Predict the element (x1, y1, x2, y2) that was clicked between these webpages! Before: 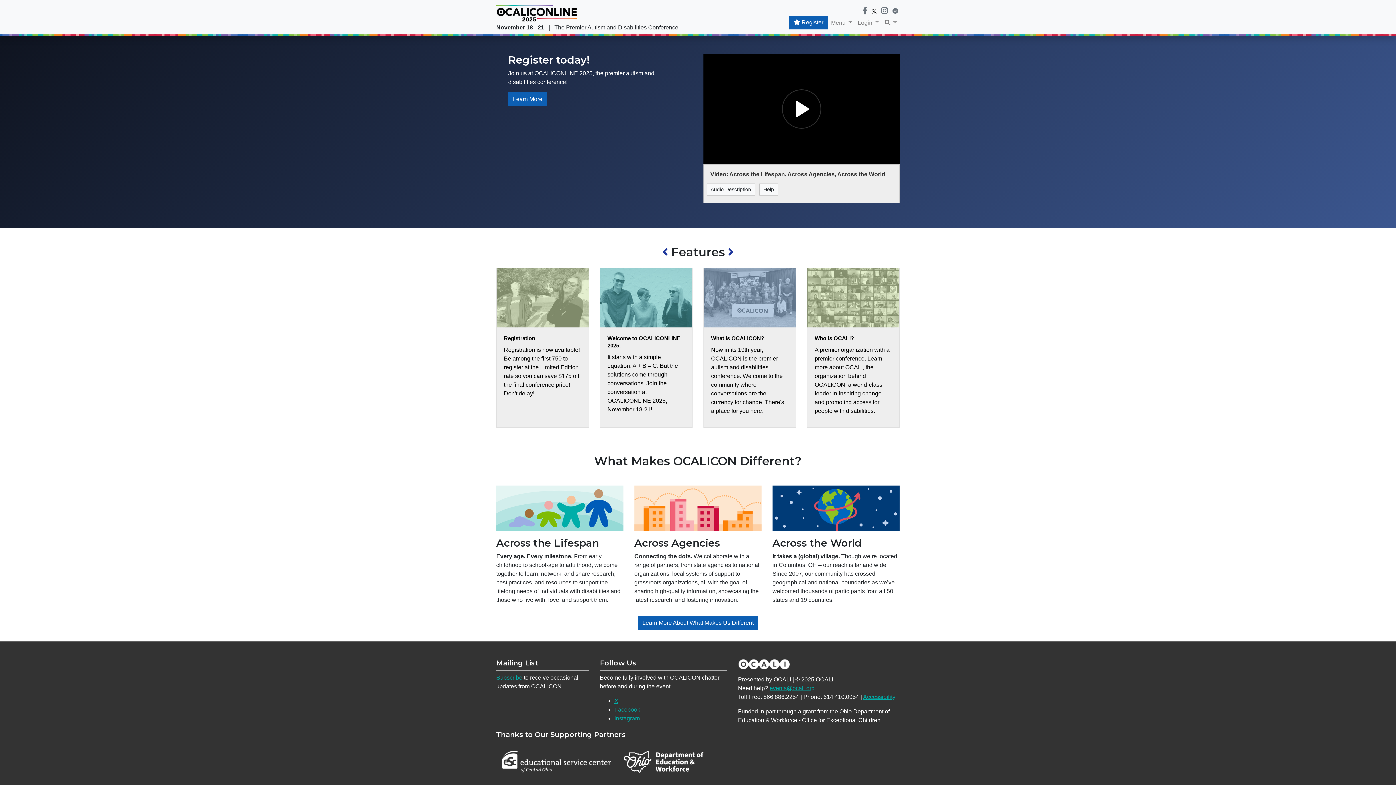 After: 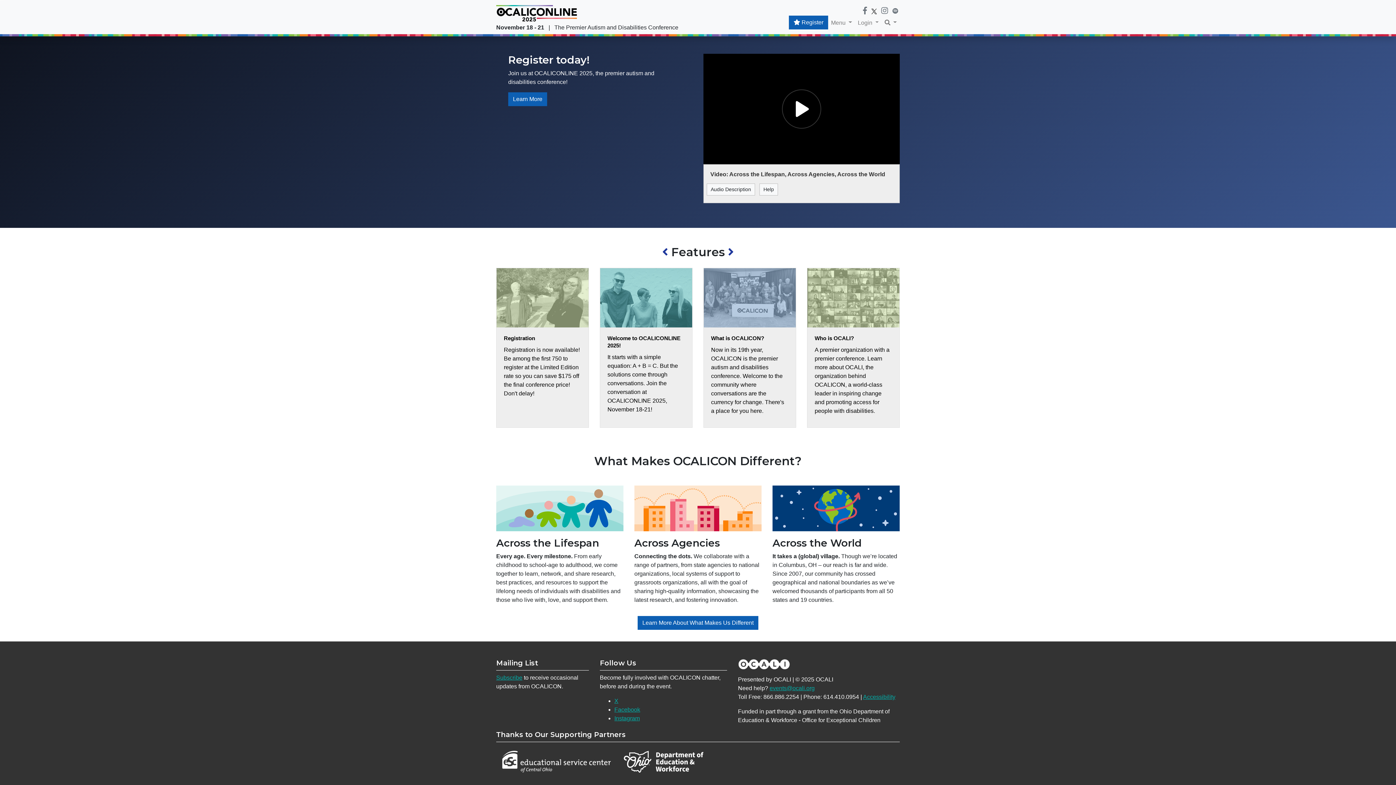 Action: label: events@ocali.org bbox: (769, 685, 814, 691)